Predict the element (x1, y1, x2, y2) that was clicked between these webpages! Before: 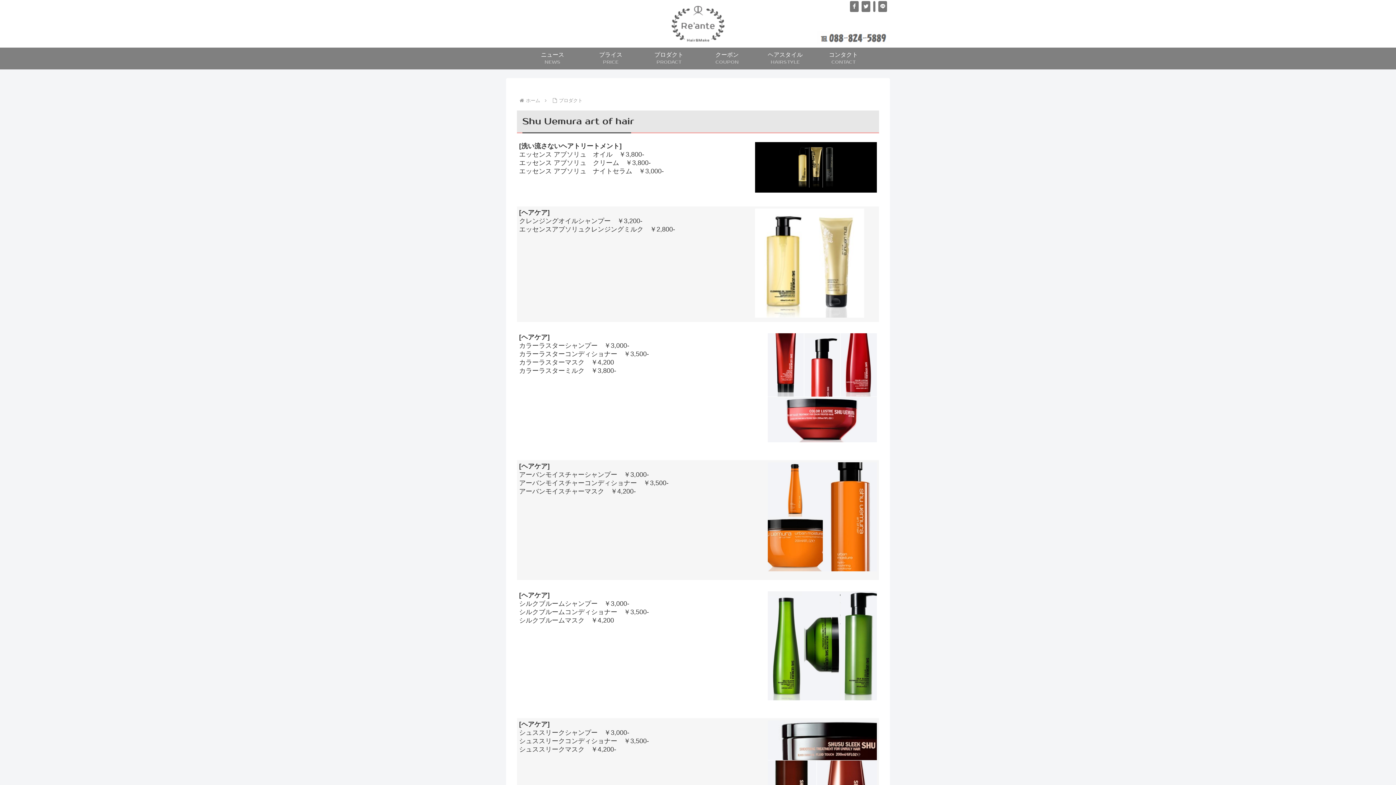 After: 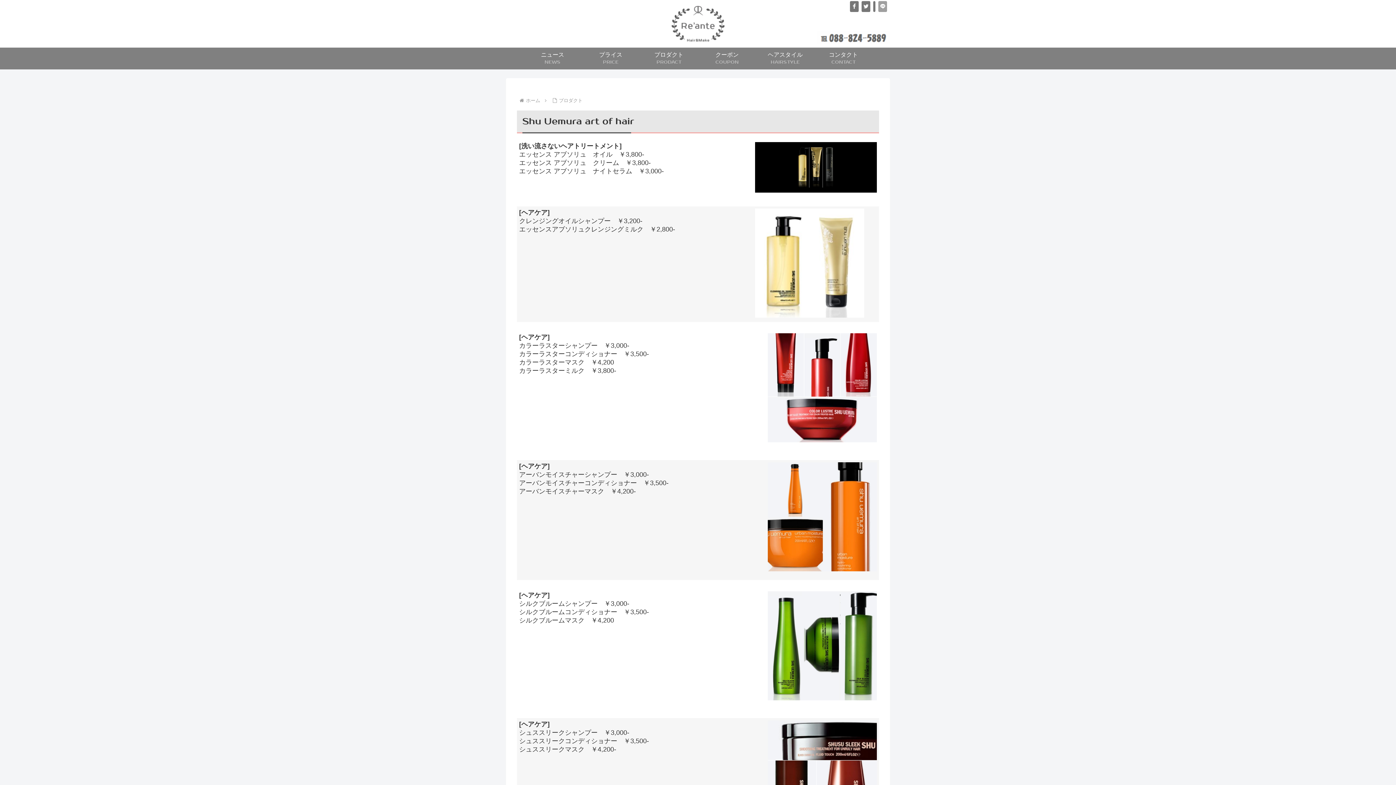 Action: bbox: (878, 1, 887, 12)